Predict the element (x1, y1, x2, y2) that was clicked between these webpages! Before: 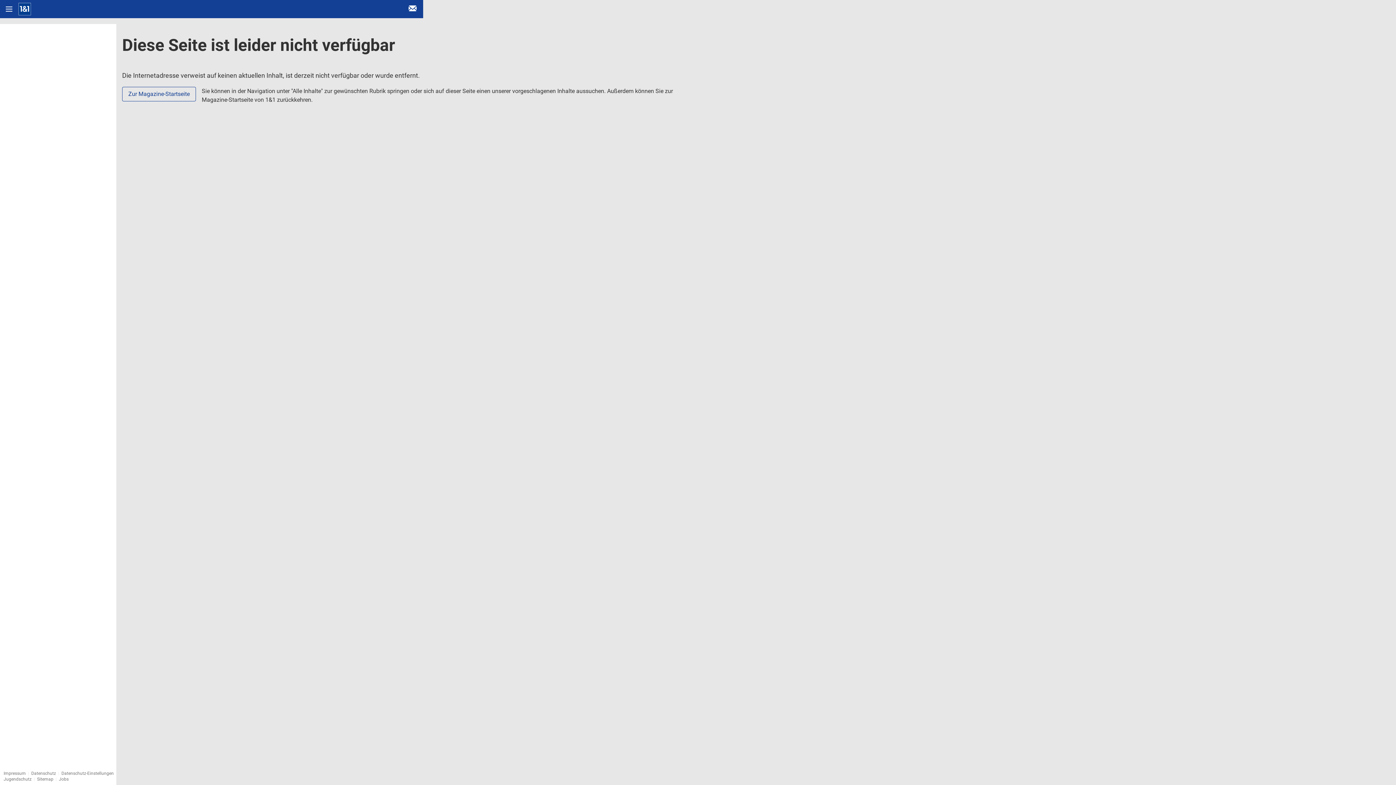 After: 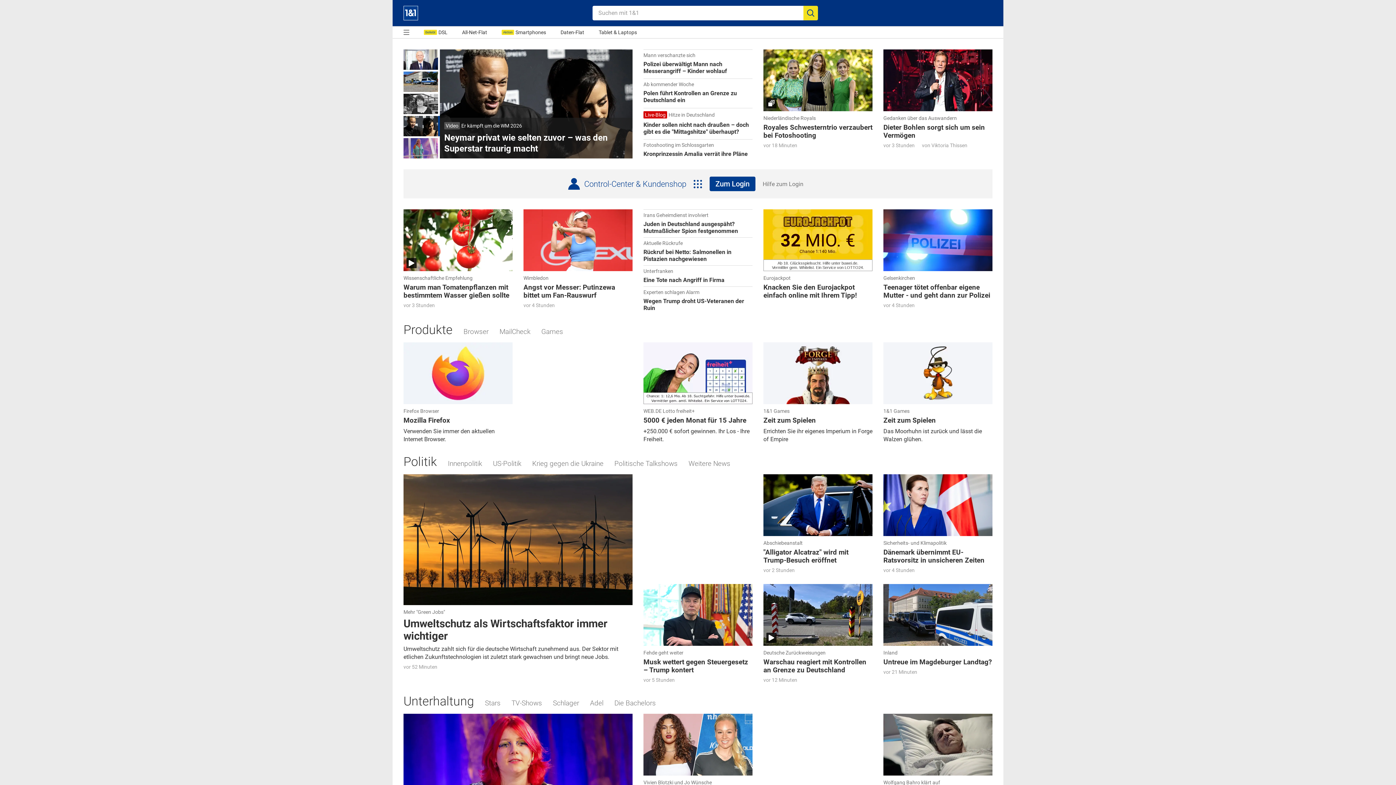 Action: bbox: (18, 0, 31, 18) label: Startseite